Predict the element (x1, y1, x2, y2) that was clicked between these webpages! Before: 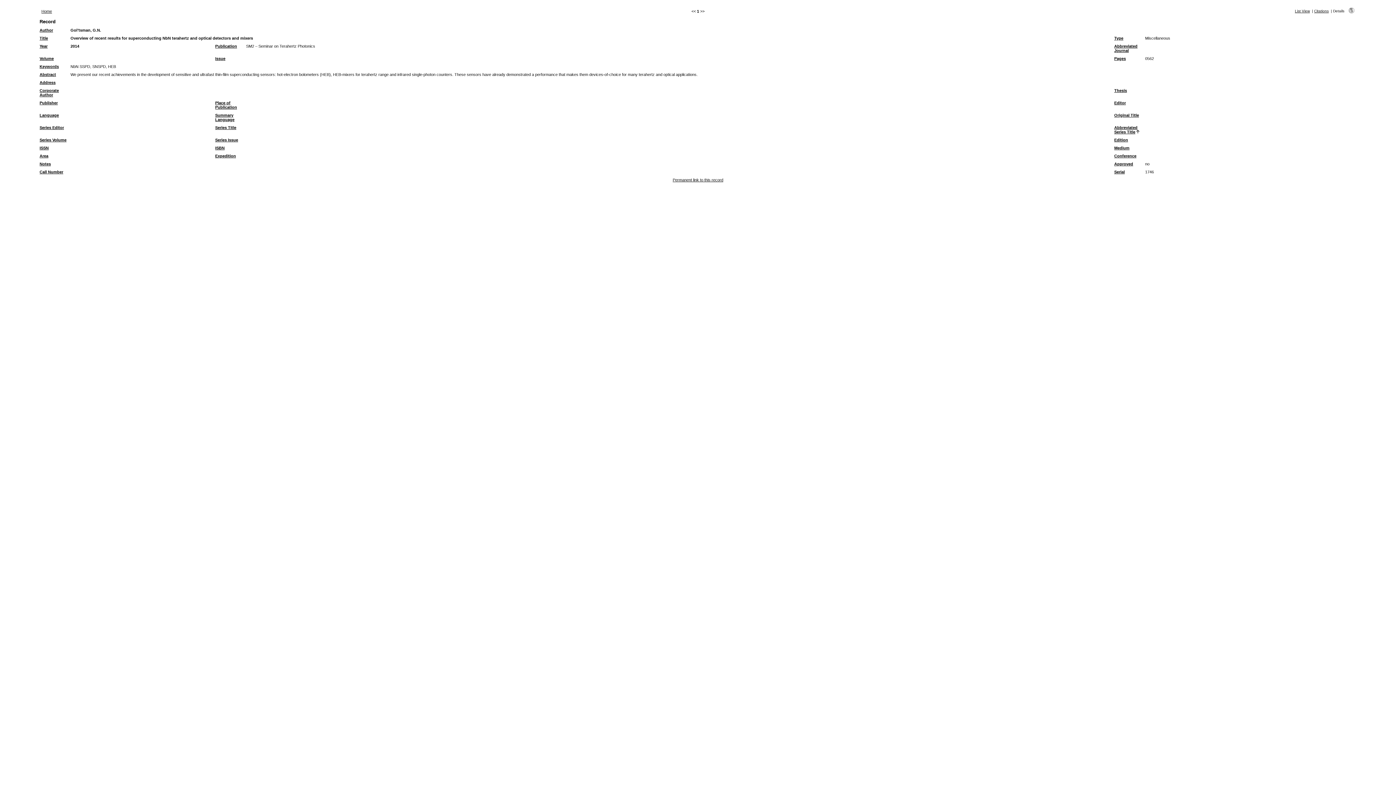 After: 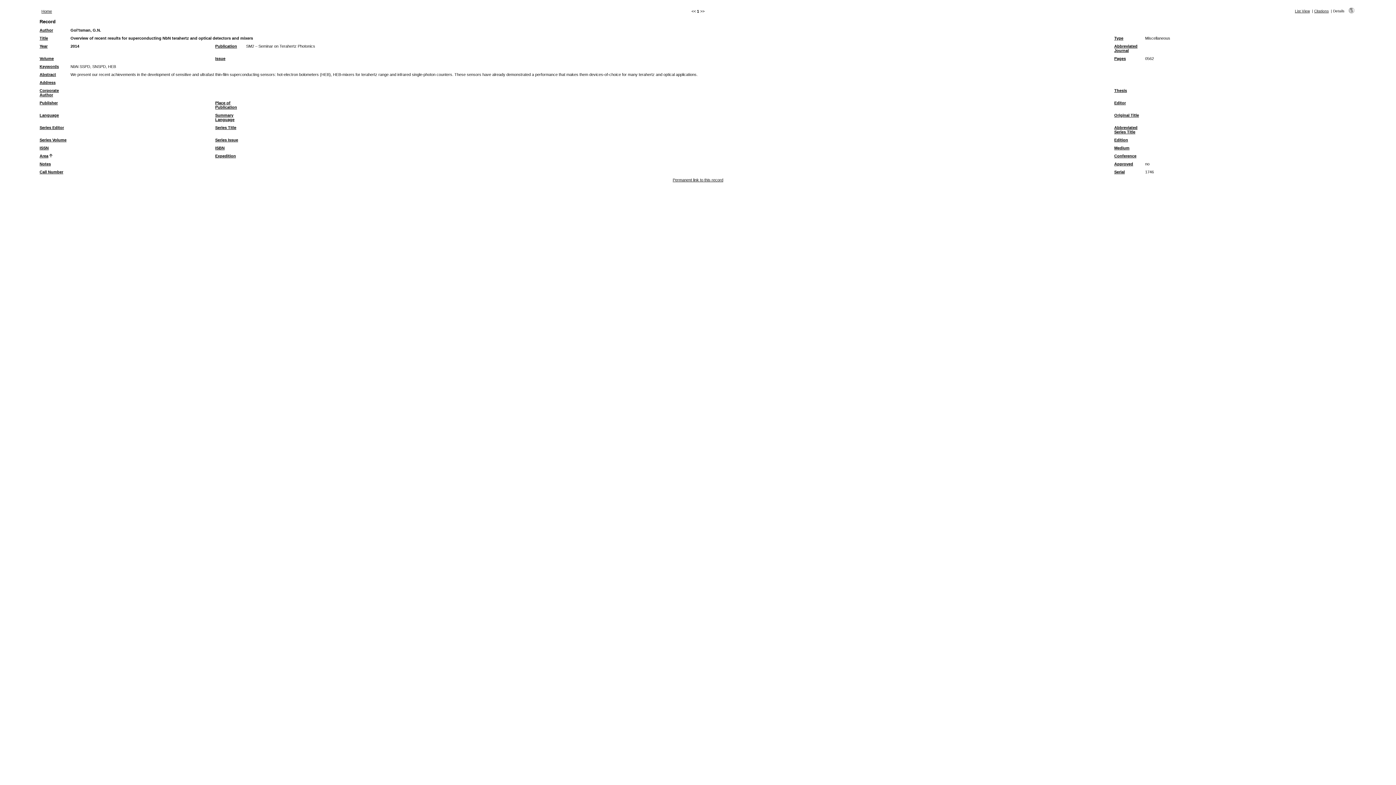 Action: label: Area bbox: (39, 153, 48, 158)